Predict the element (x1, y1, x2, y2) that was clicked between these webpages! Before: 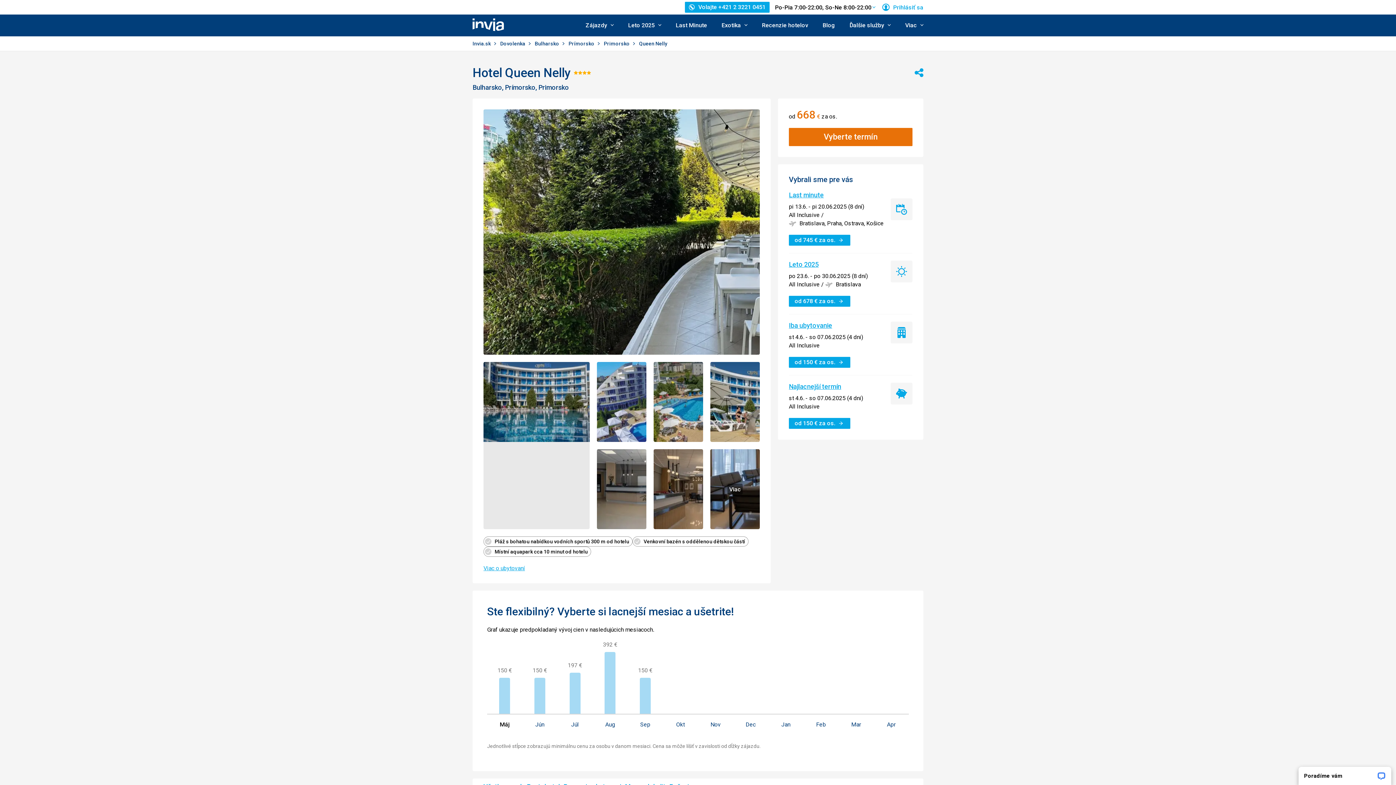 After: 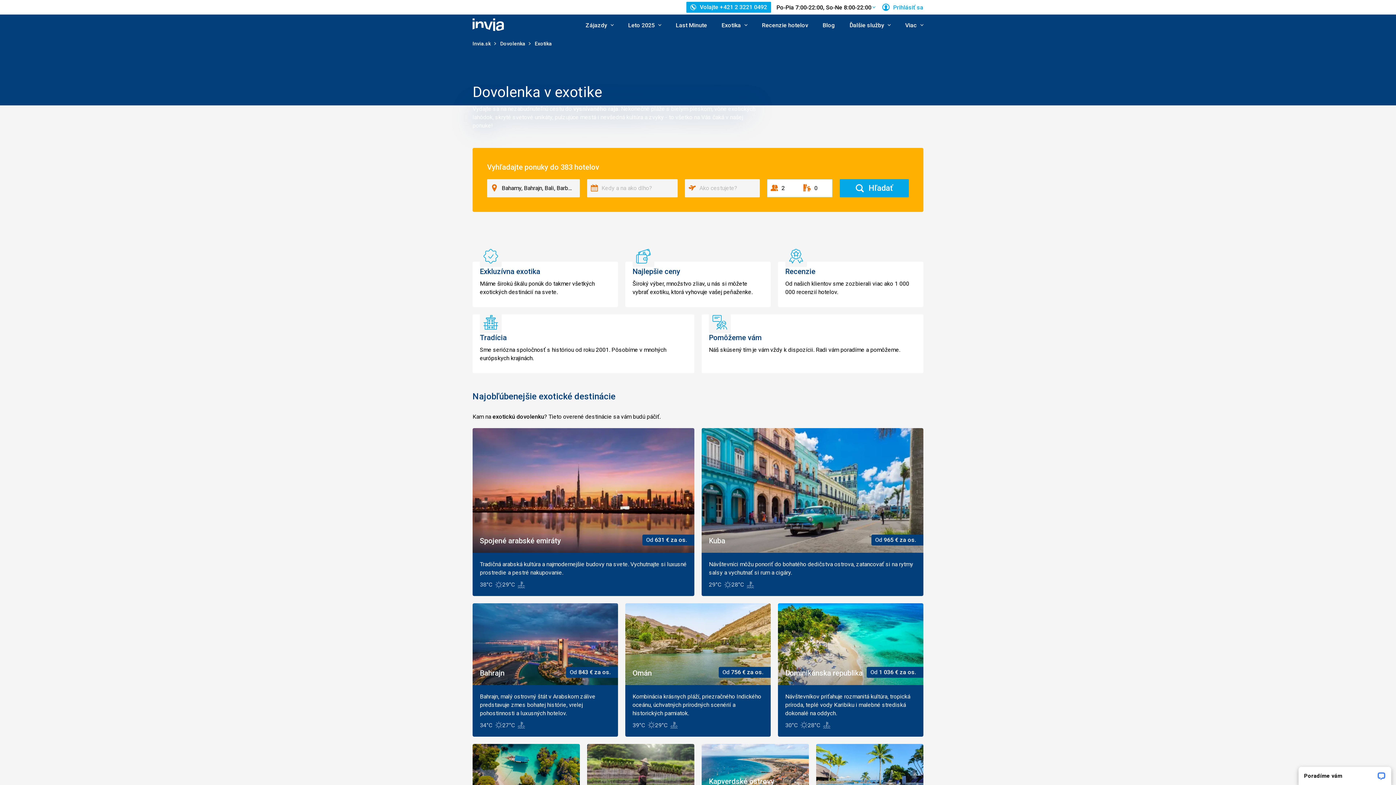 Action: label: Exotika bbox: (718, 14, 751, 36)